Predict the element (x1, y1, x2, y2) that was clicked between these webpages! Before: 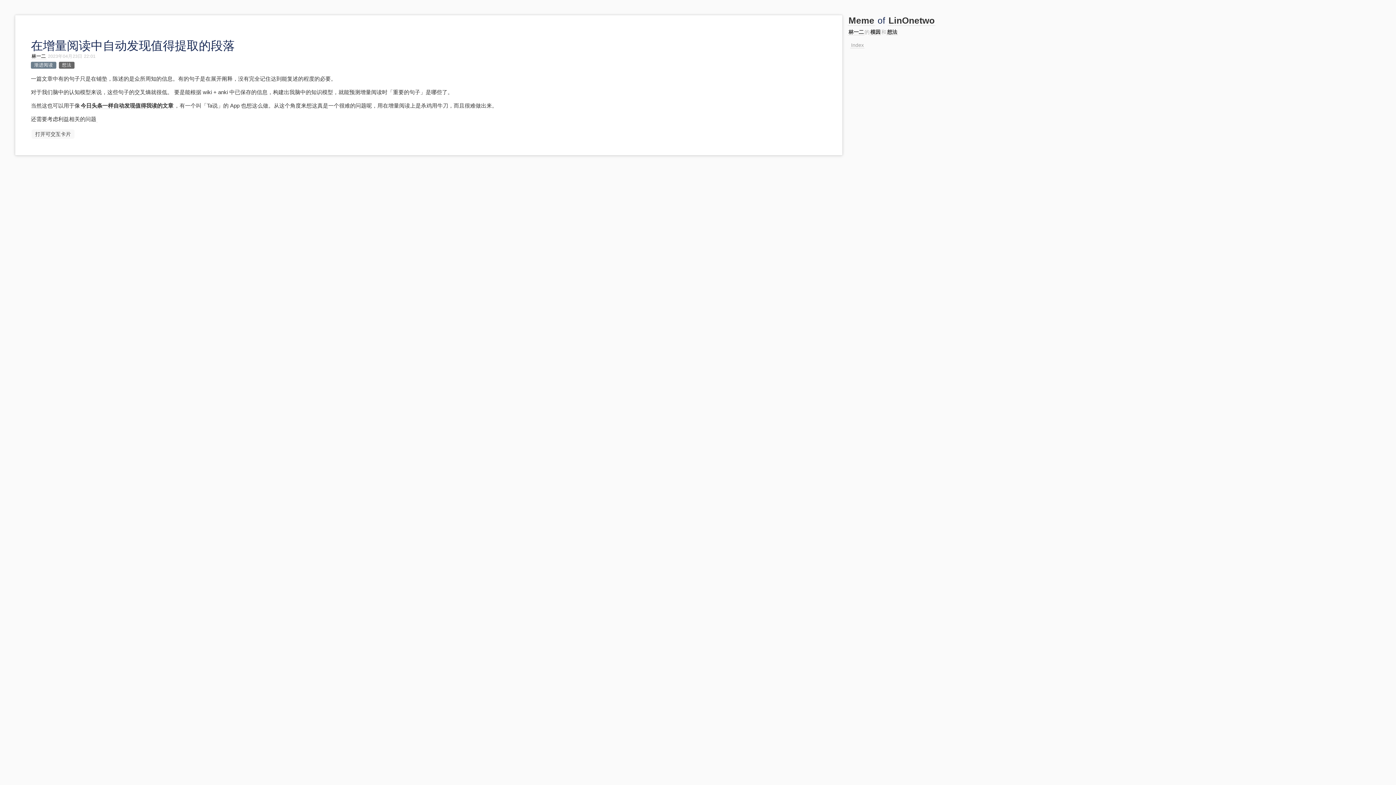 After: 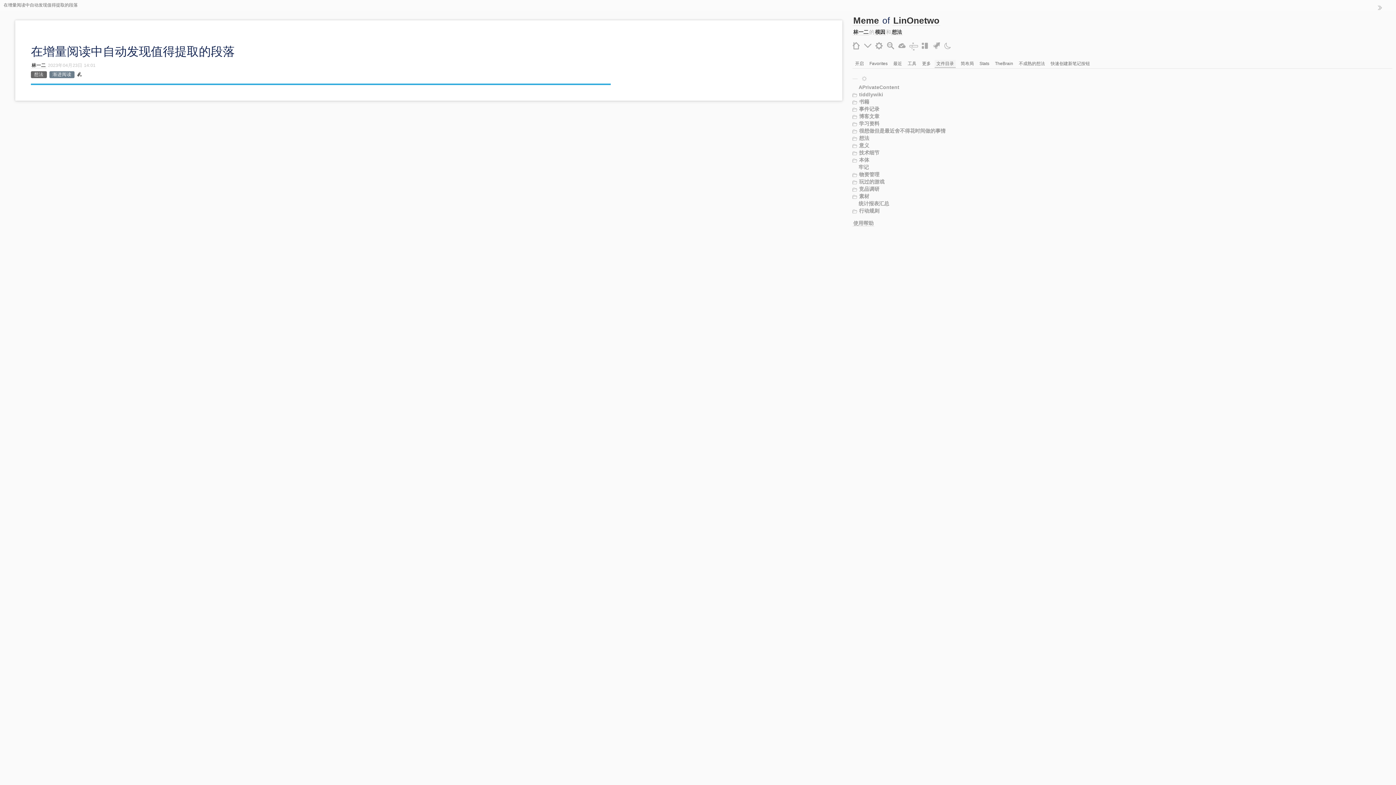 Action: bbox: (31, 129, 74, 138) label: 打开可交互卡片